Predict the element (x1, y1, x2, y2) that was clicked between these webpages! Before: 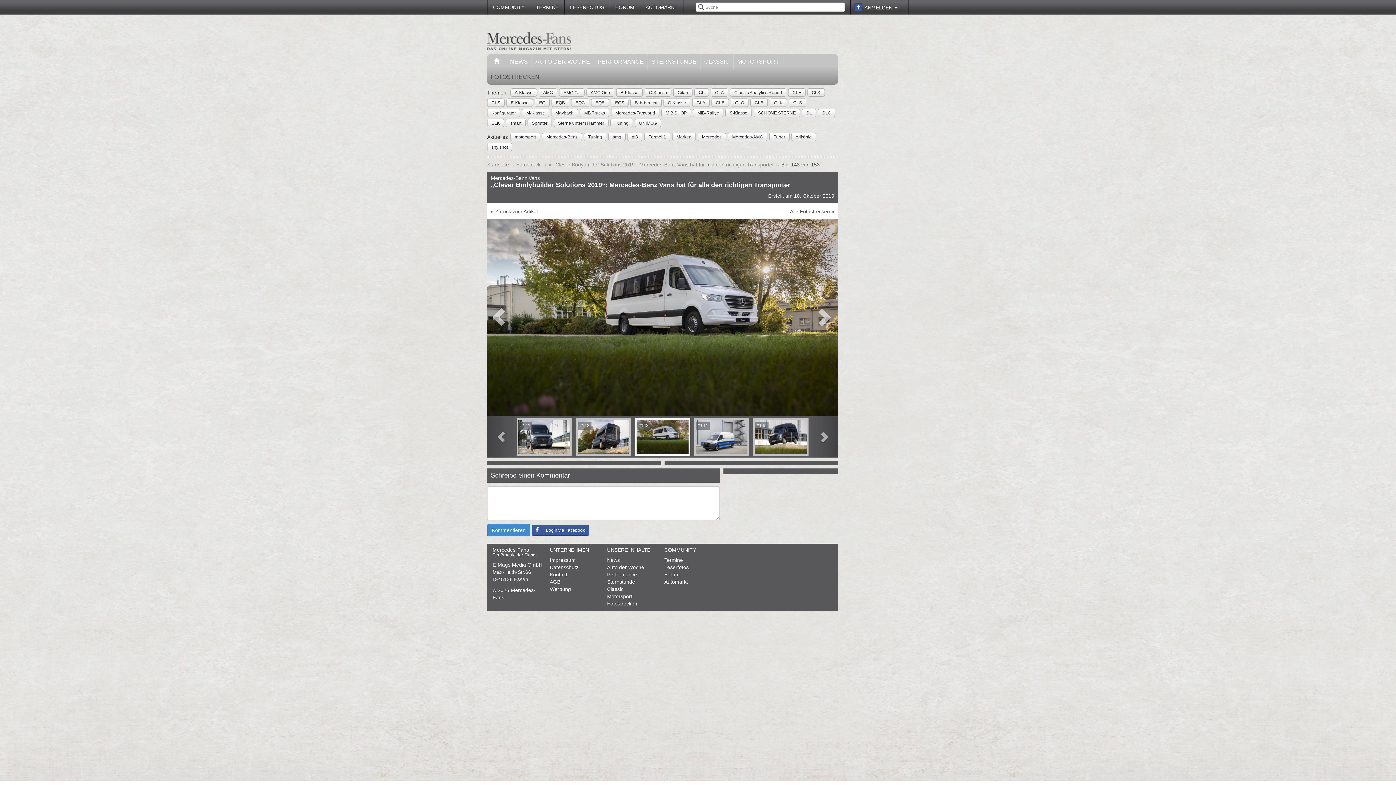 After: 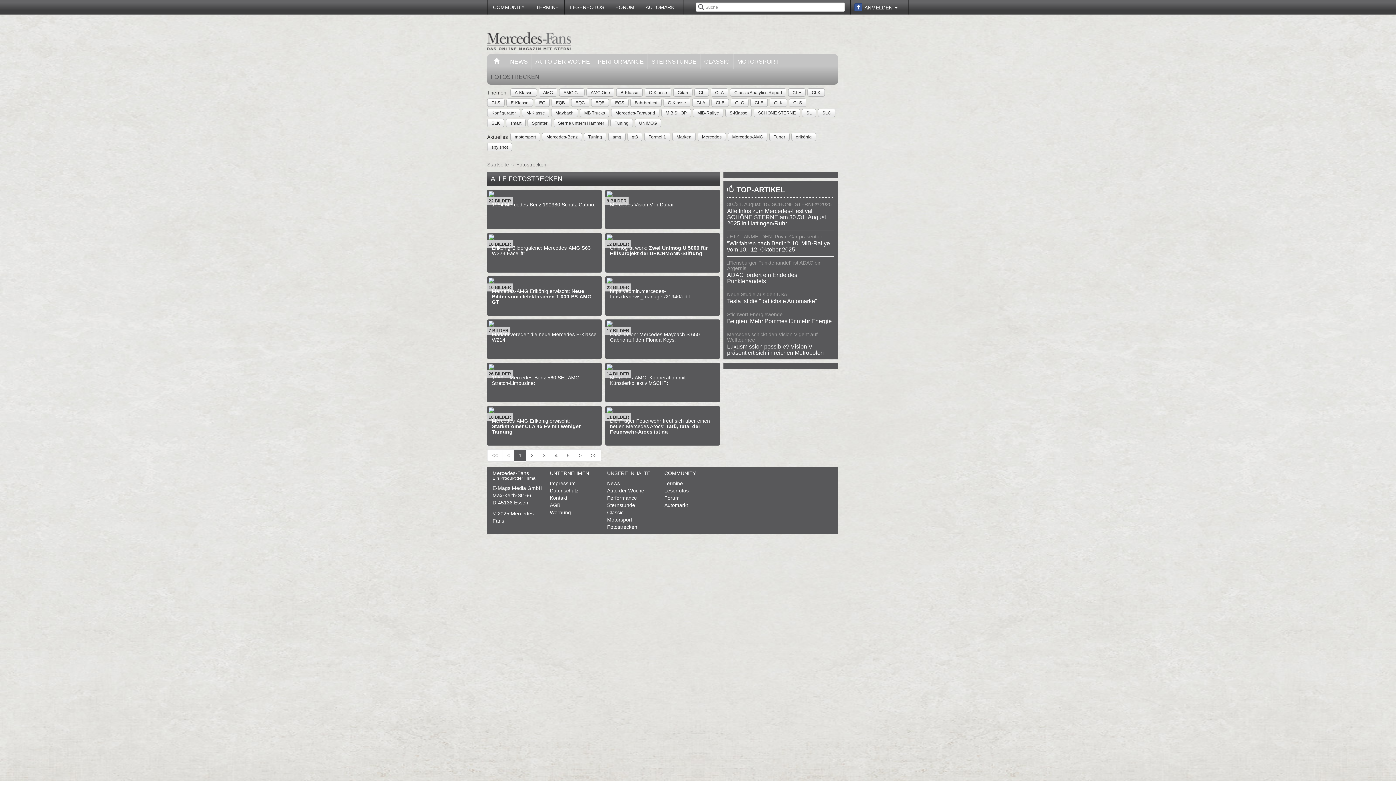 Action: label: Fotostrecken bbox: (516, 161, 546, 167)